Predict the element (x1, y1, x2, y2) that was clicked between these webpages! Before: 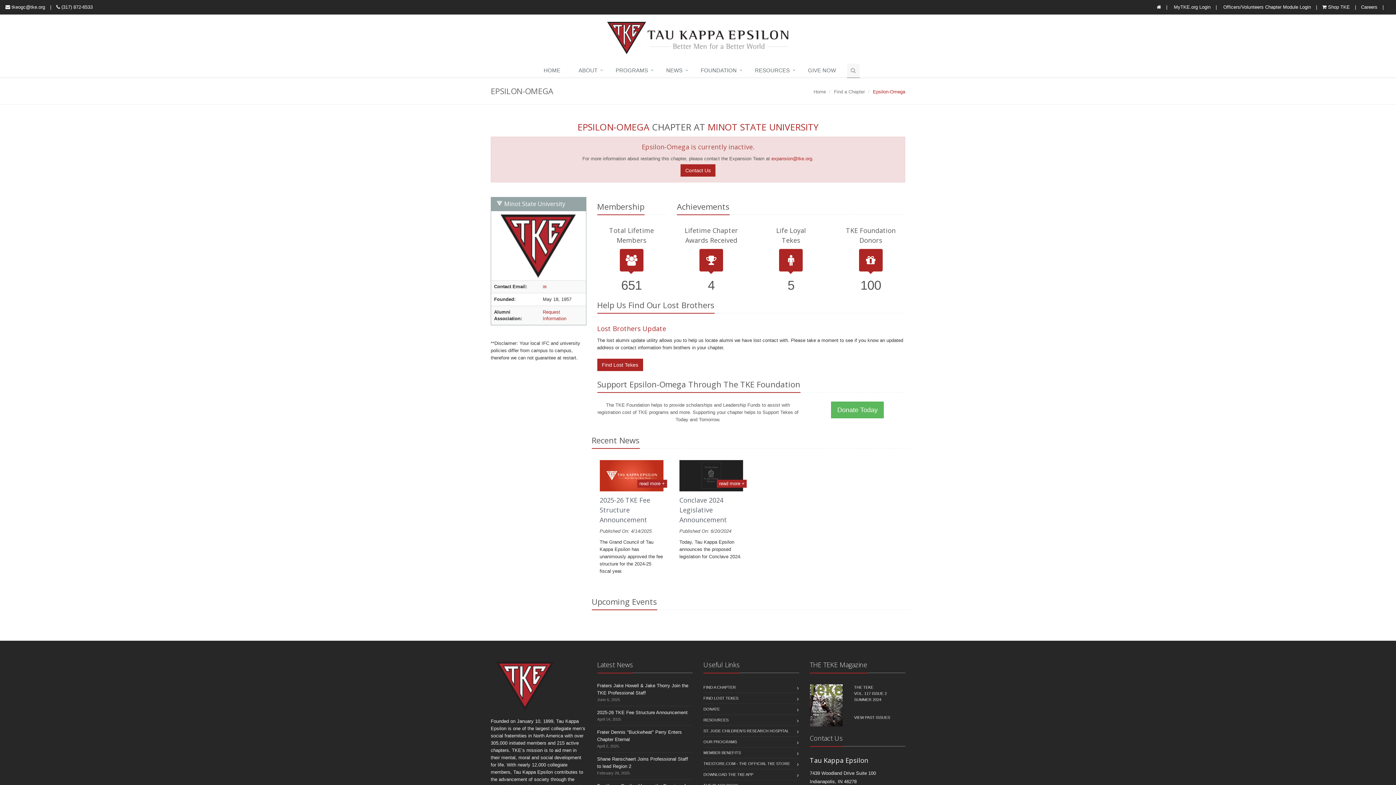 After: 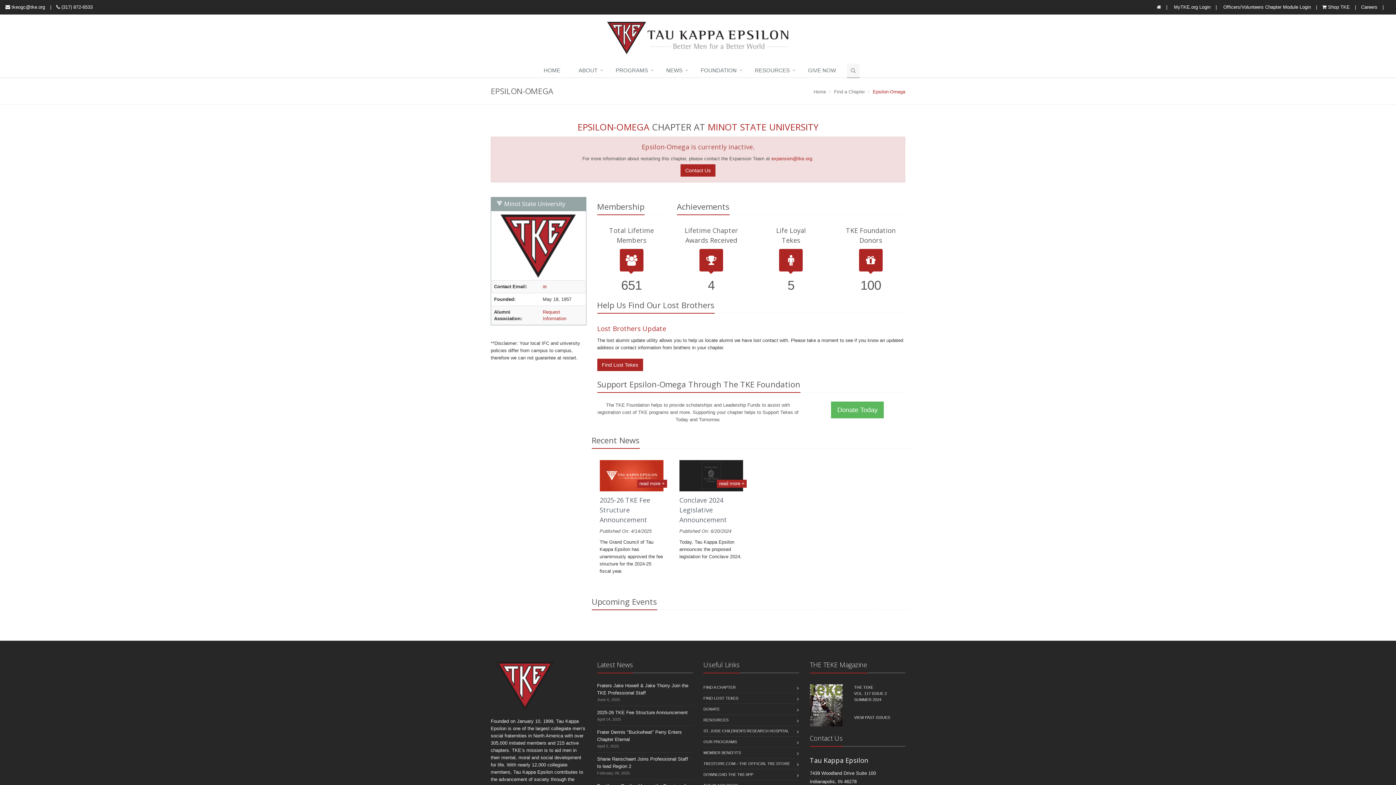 Action: bbox: (771, 156, 812, 161) label: expansion@tke.org